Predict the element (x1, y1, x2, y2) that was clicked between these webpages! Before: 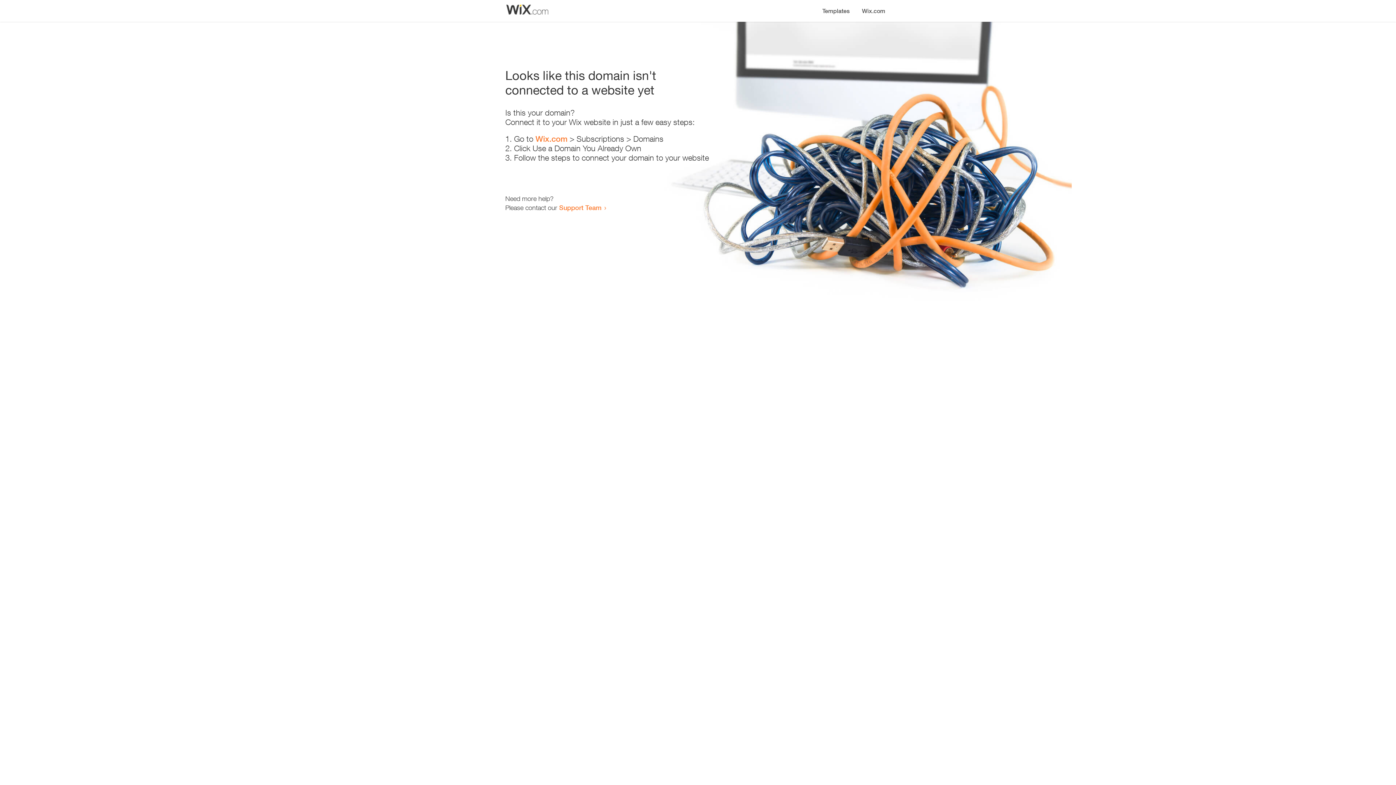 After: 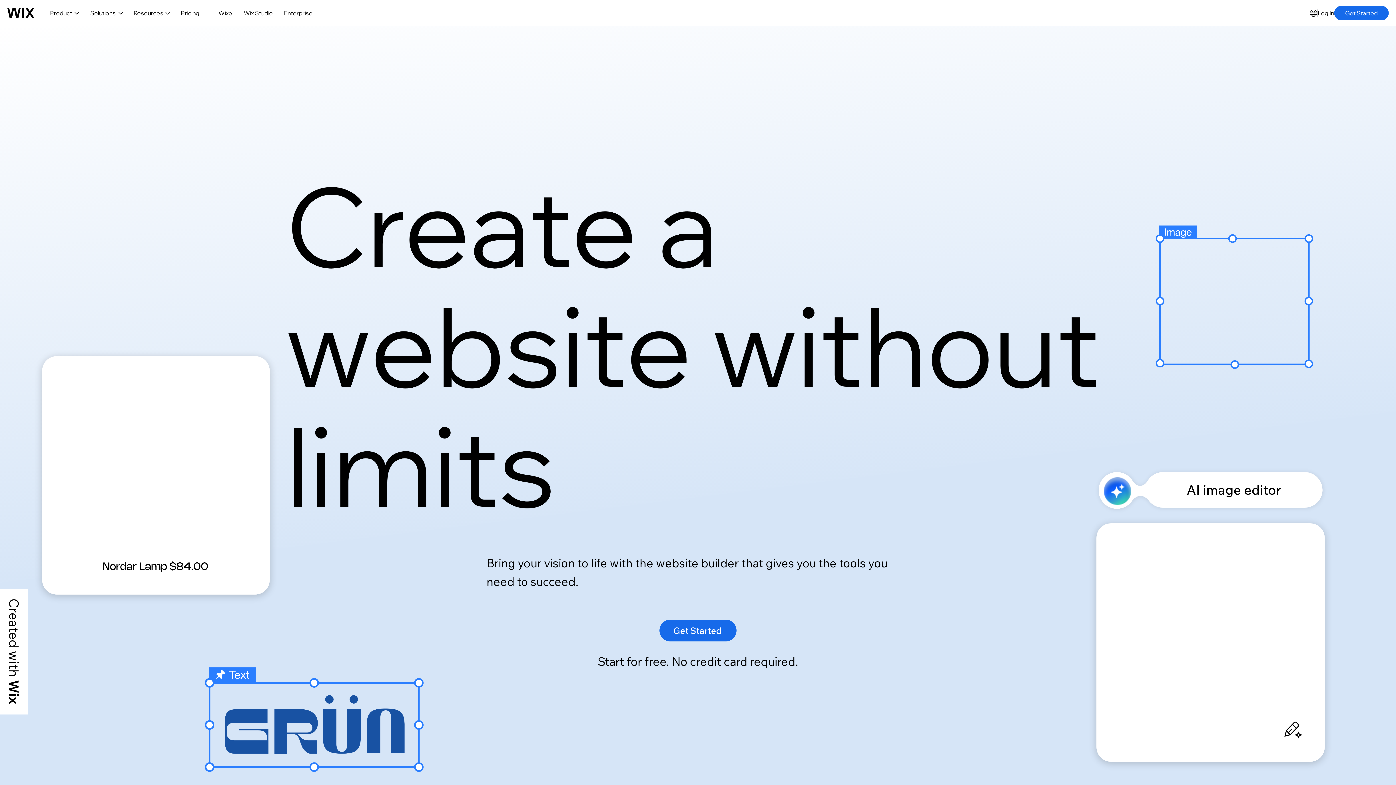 Action: label: Wix.com bbox: (535, 134, 567, 143)